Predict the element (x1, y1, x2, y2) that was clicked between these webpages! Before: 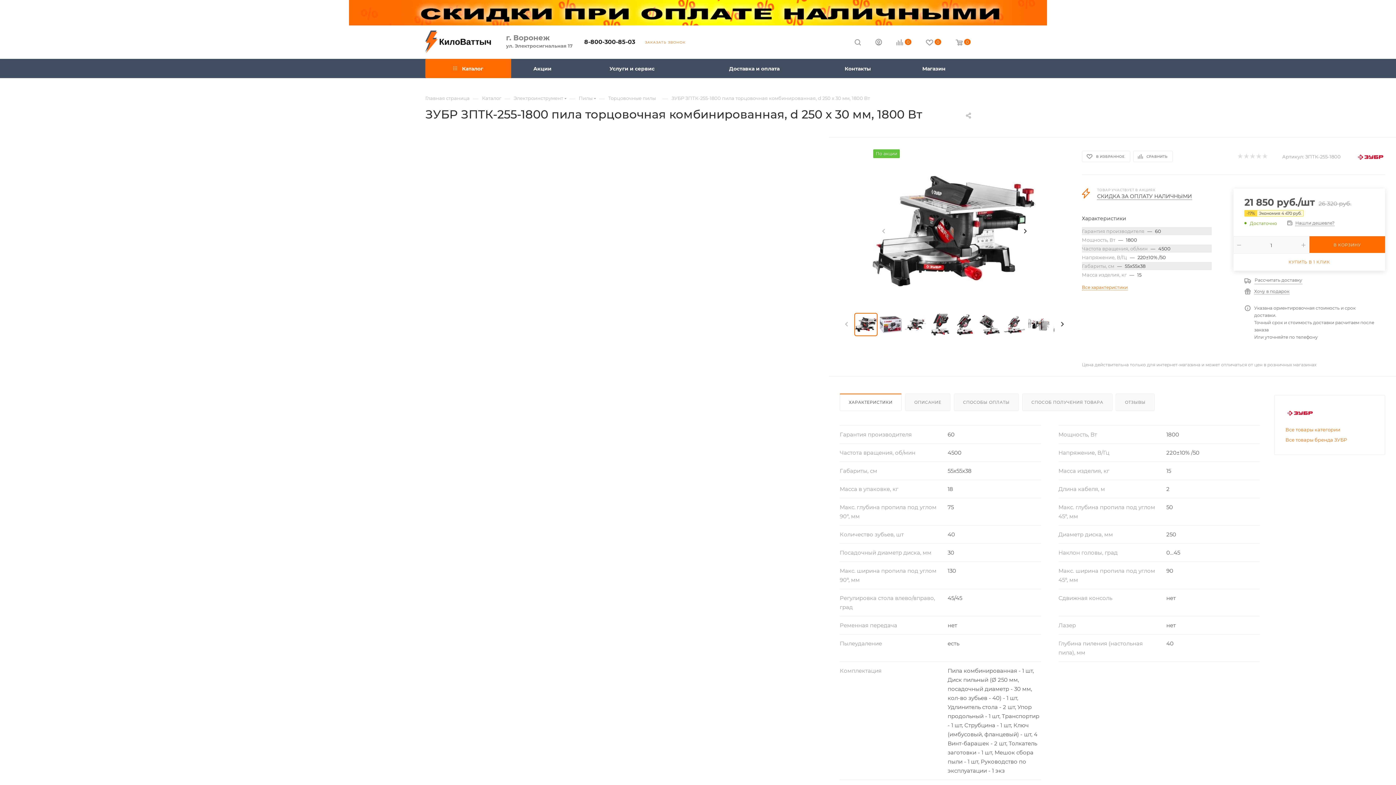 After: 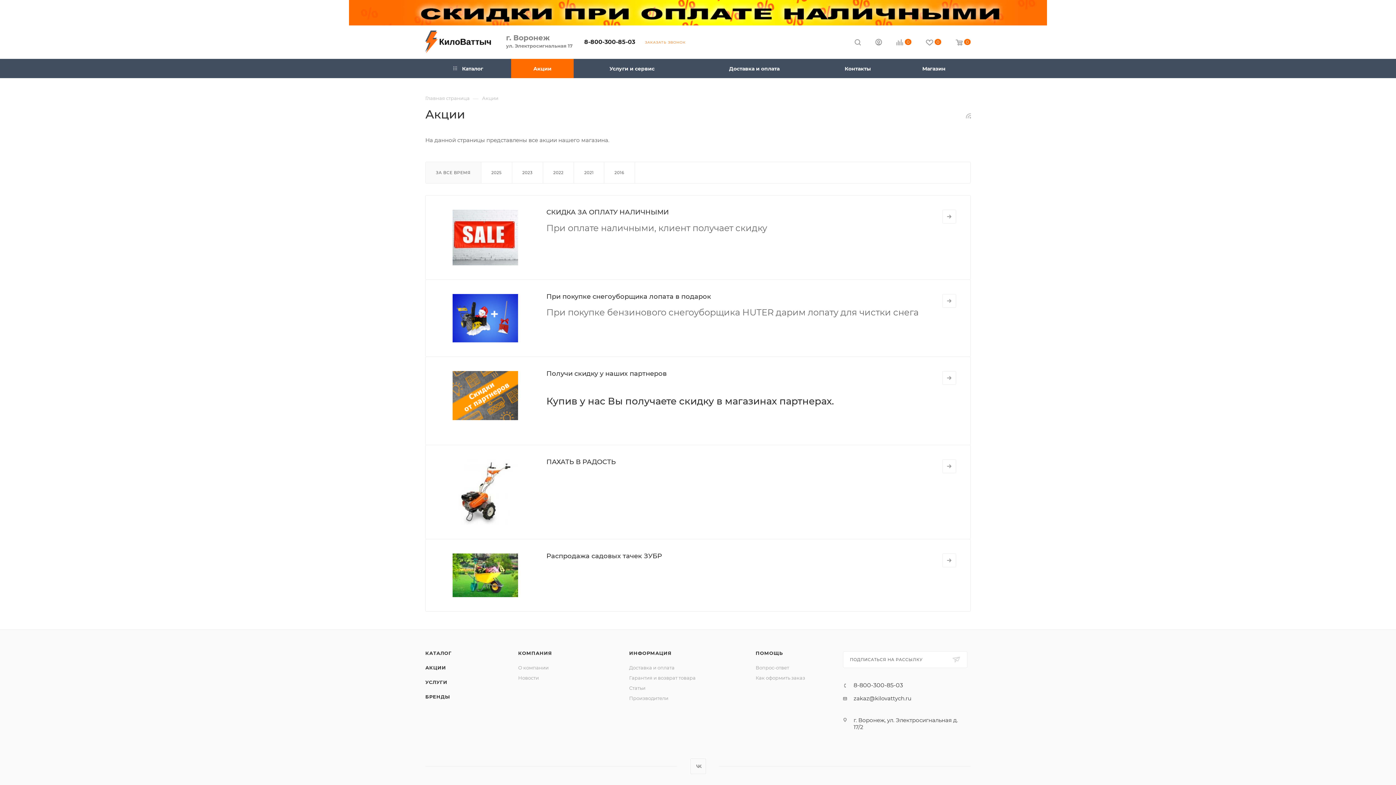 Action: bbox: (511, 58, 573, 78) label: Акции